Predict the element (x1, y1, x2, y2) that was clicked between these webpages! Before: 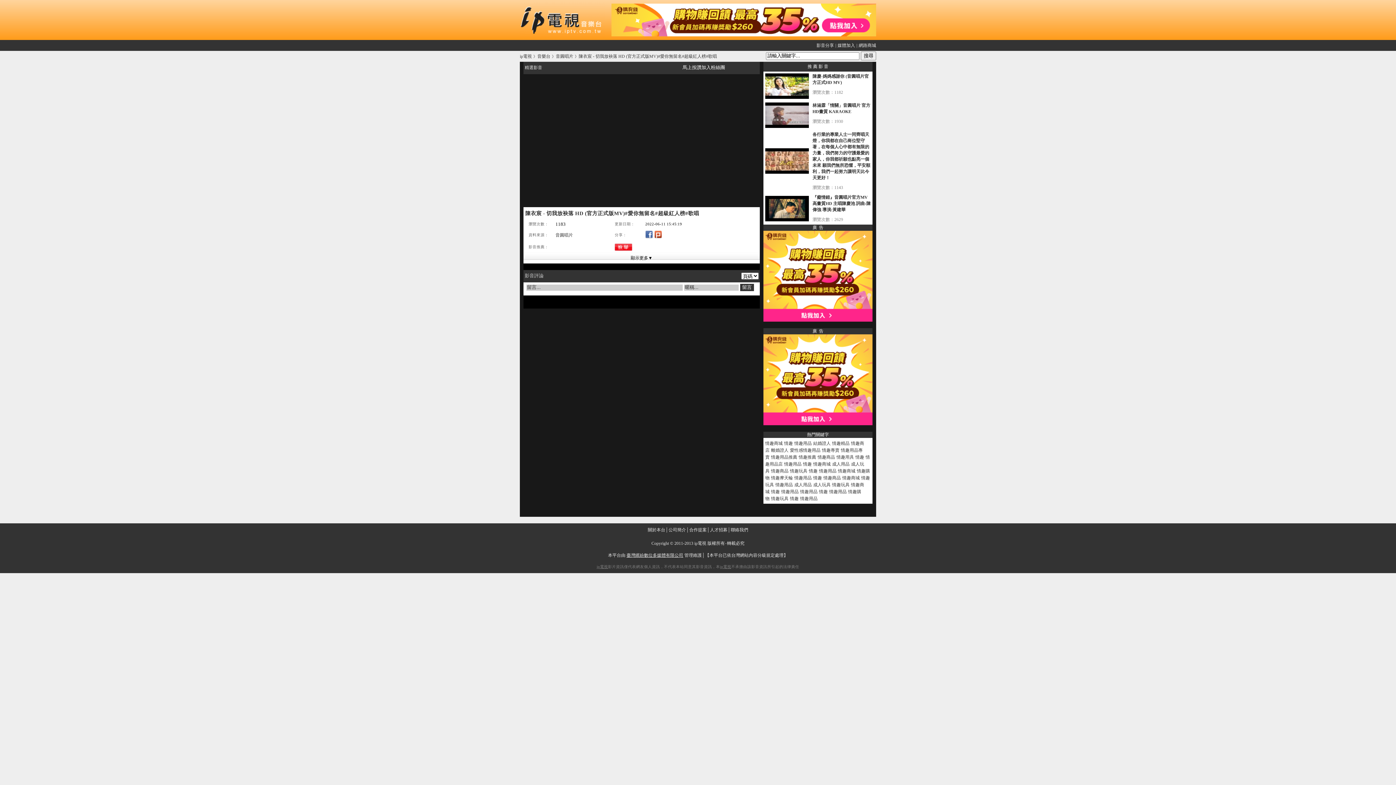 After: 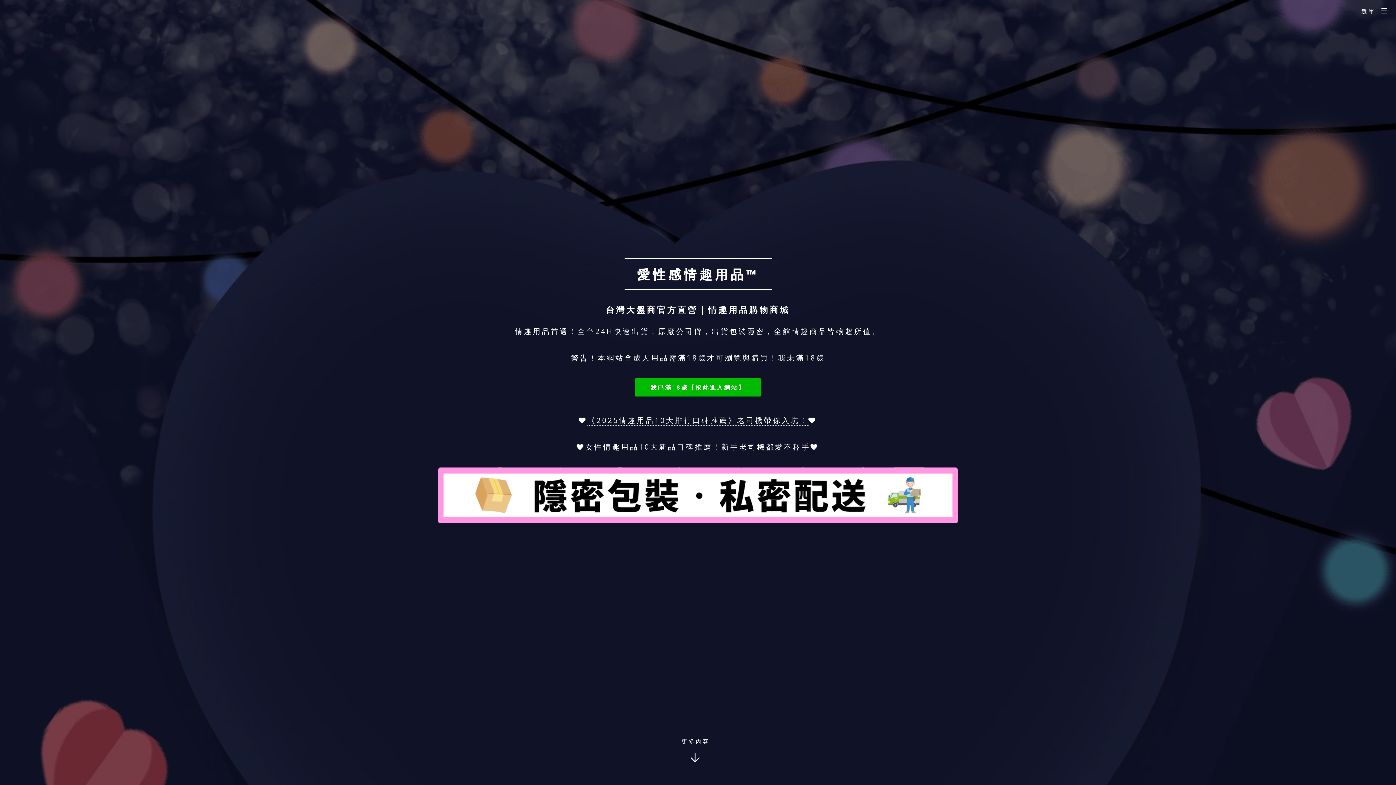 Action: label: 情趣用品推薦 bbox: (771, 454, 797, 460)